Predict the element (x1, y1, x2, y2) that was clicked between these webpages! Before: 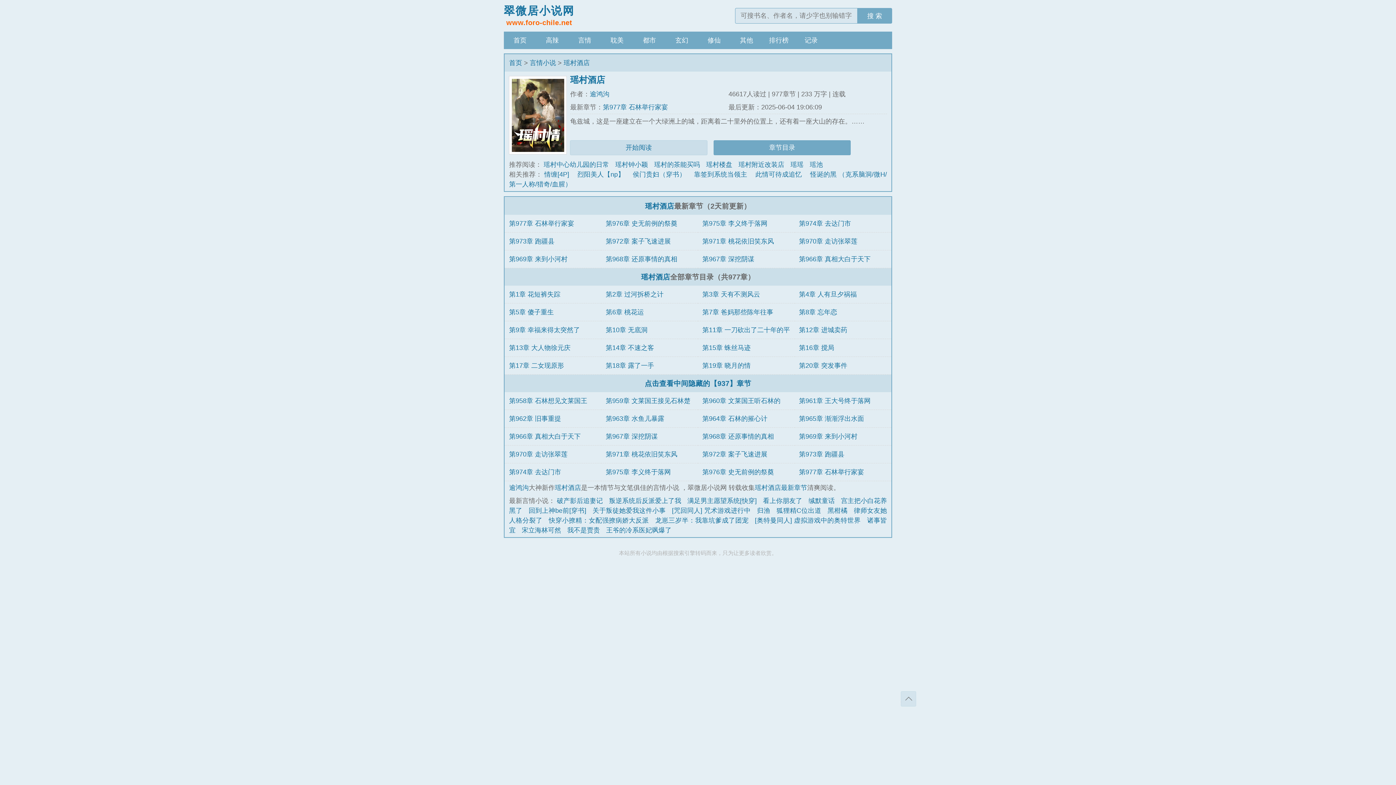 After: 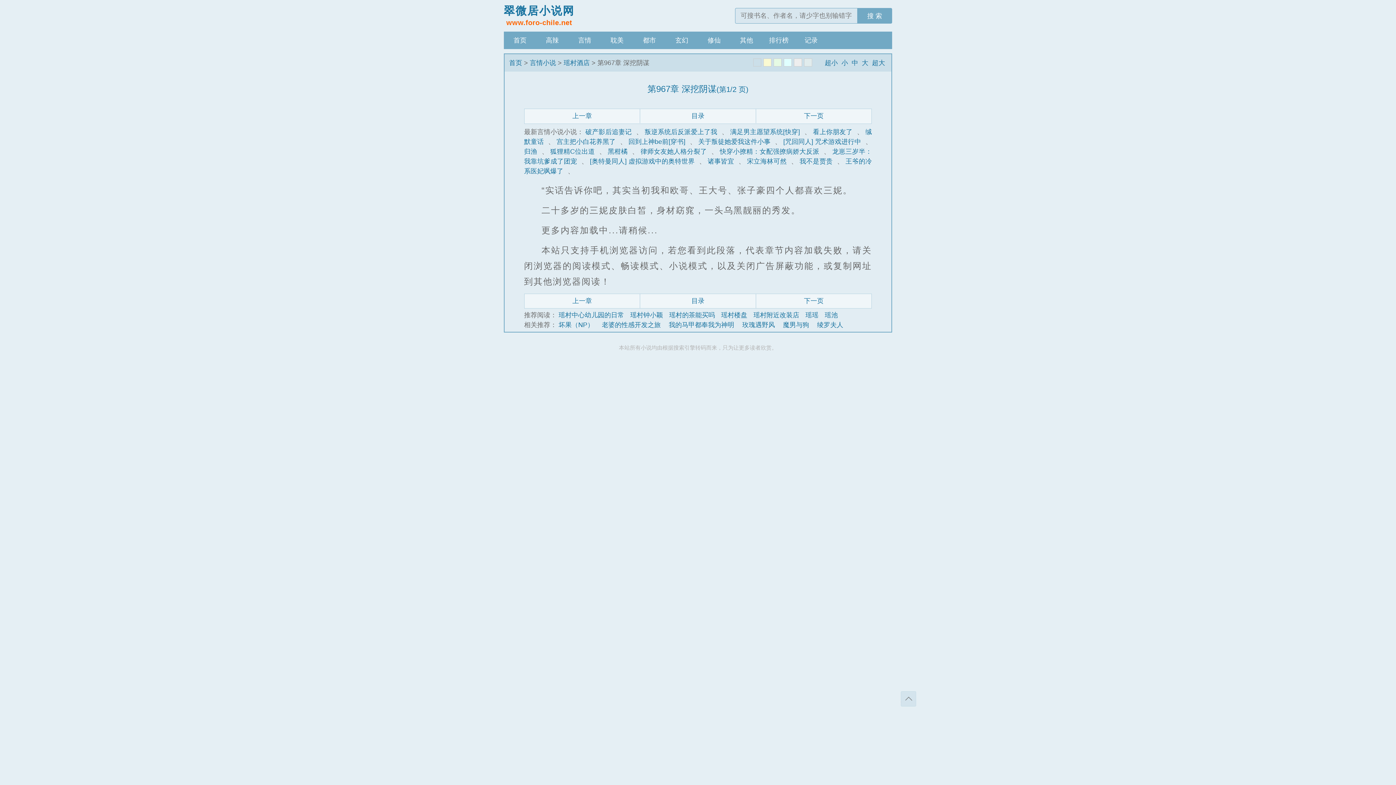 Action: bbox: (605, 432, 657, 440) label: 第967章 深挖阴谋